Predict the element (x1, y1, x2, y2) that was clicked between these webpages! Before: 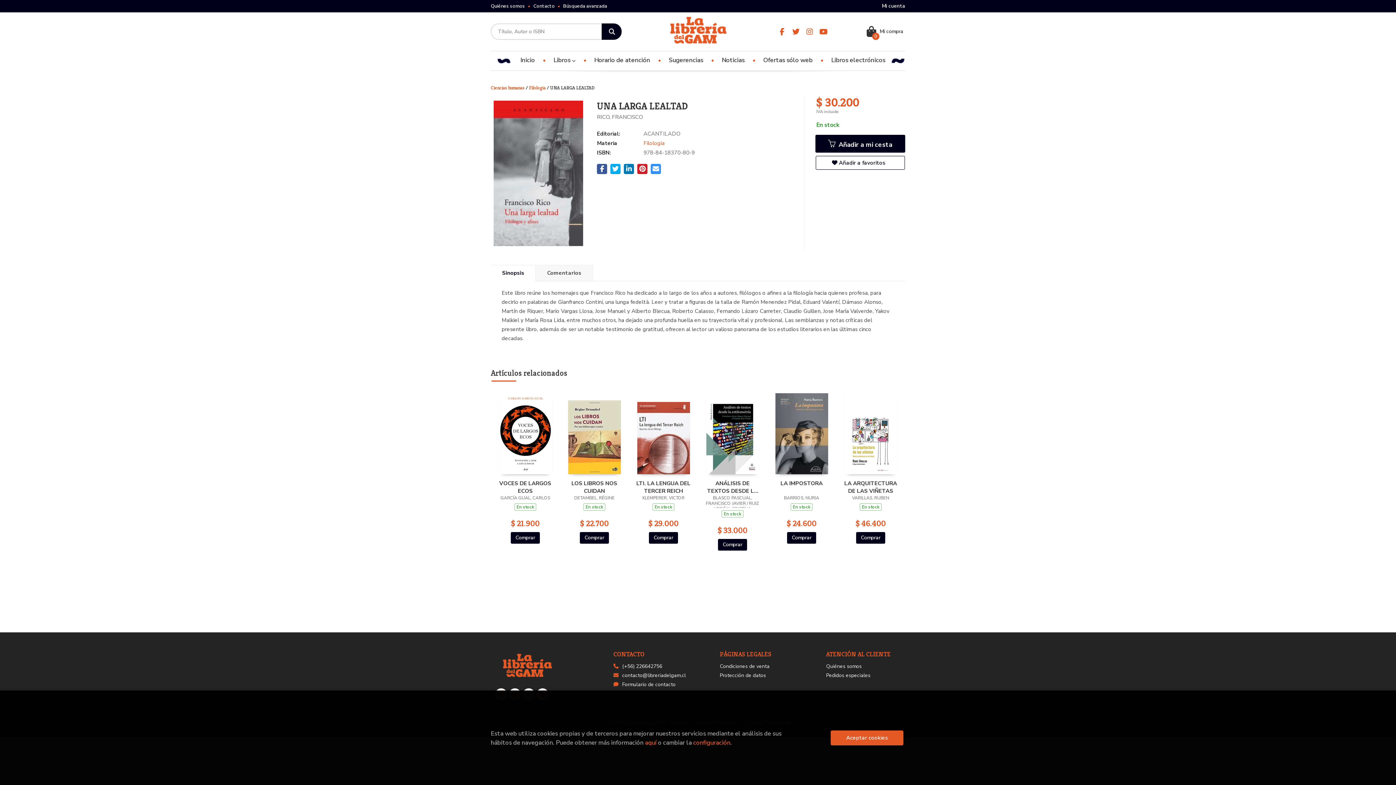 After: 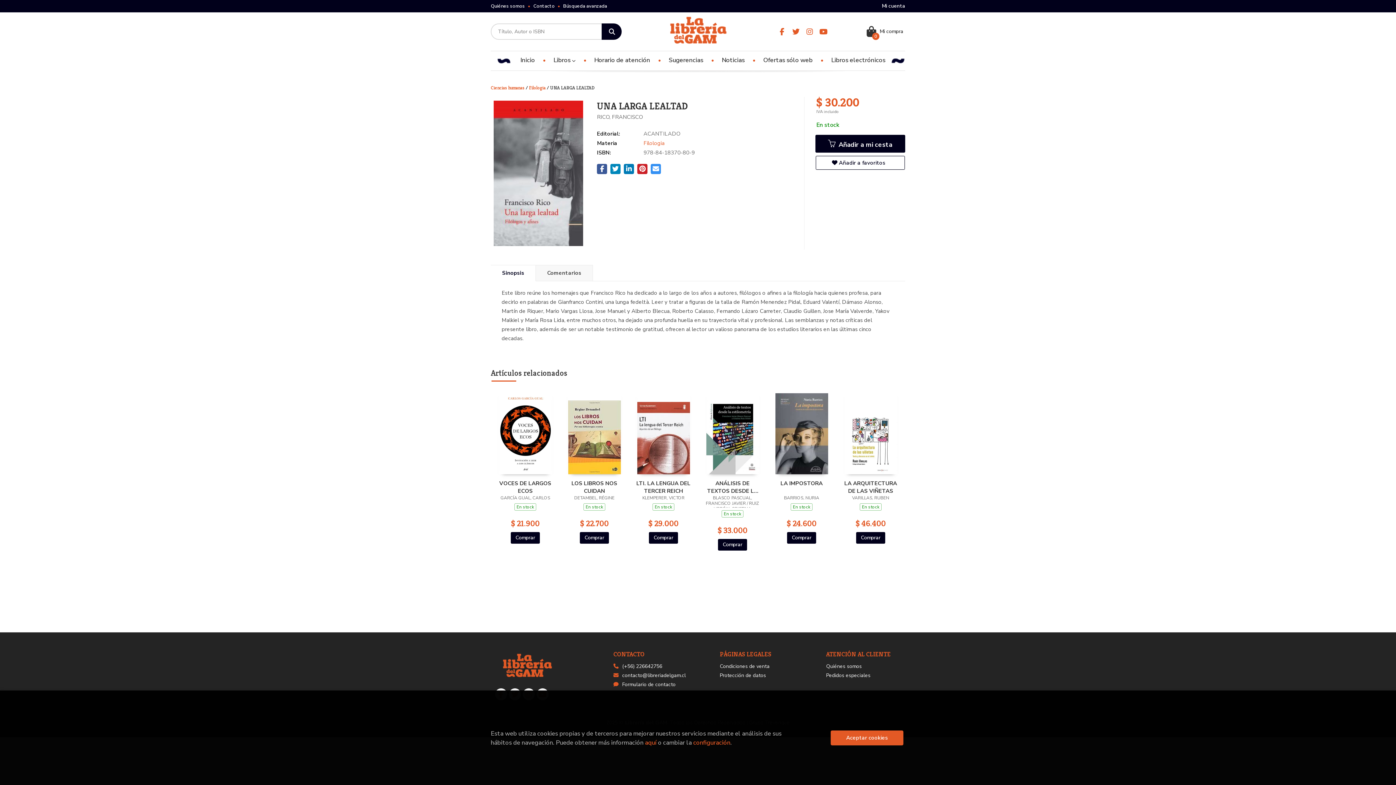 Action: bbox: (610, 163, 620, 174)